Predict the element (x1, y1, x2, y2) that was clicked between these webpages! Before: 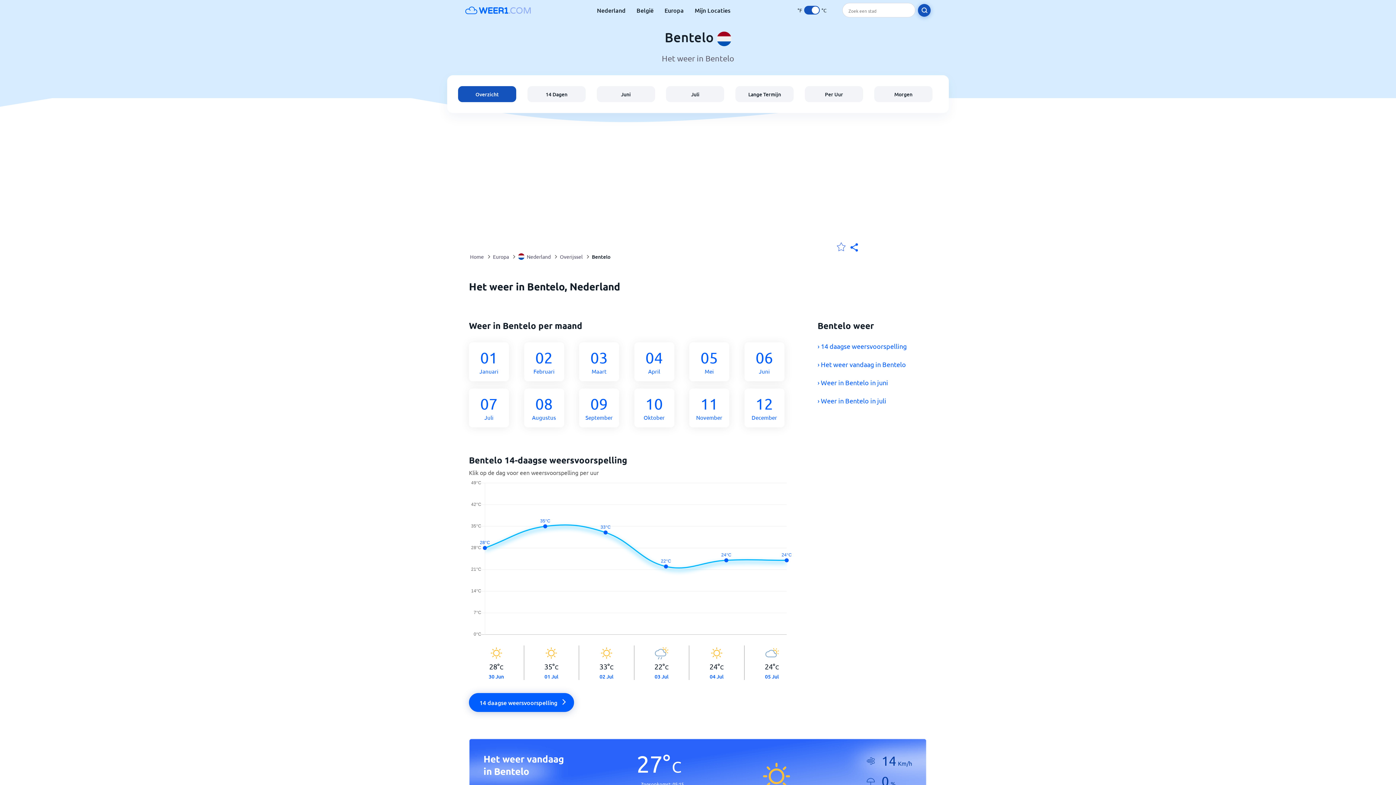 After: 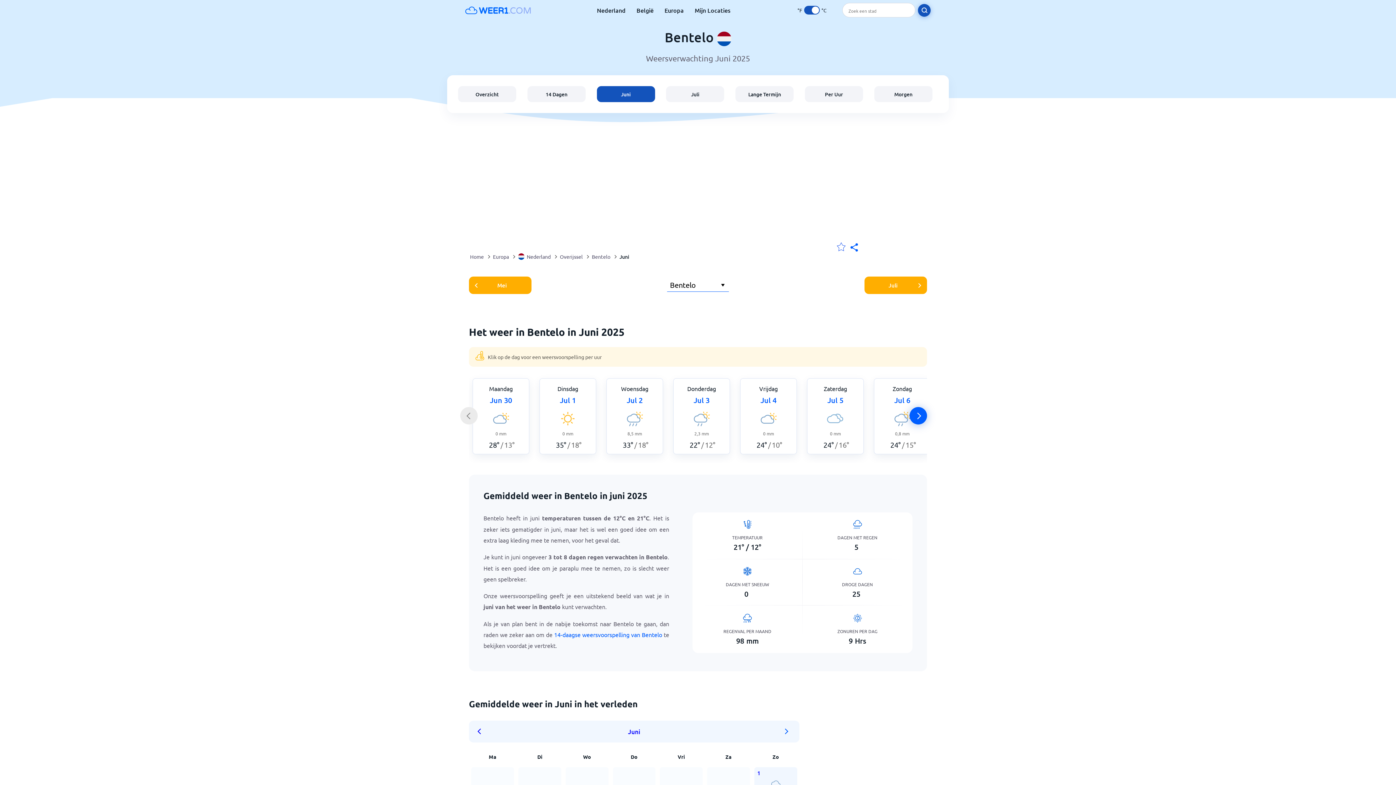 Action: label: › Weer in Bentelo in juni bbox: (817, 378, 927, 386)